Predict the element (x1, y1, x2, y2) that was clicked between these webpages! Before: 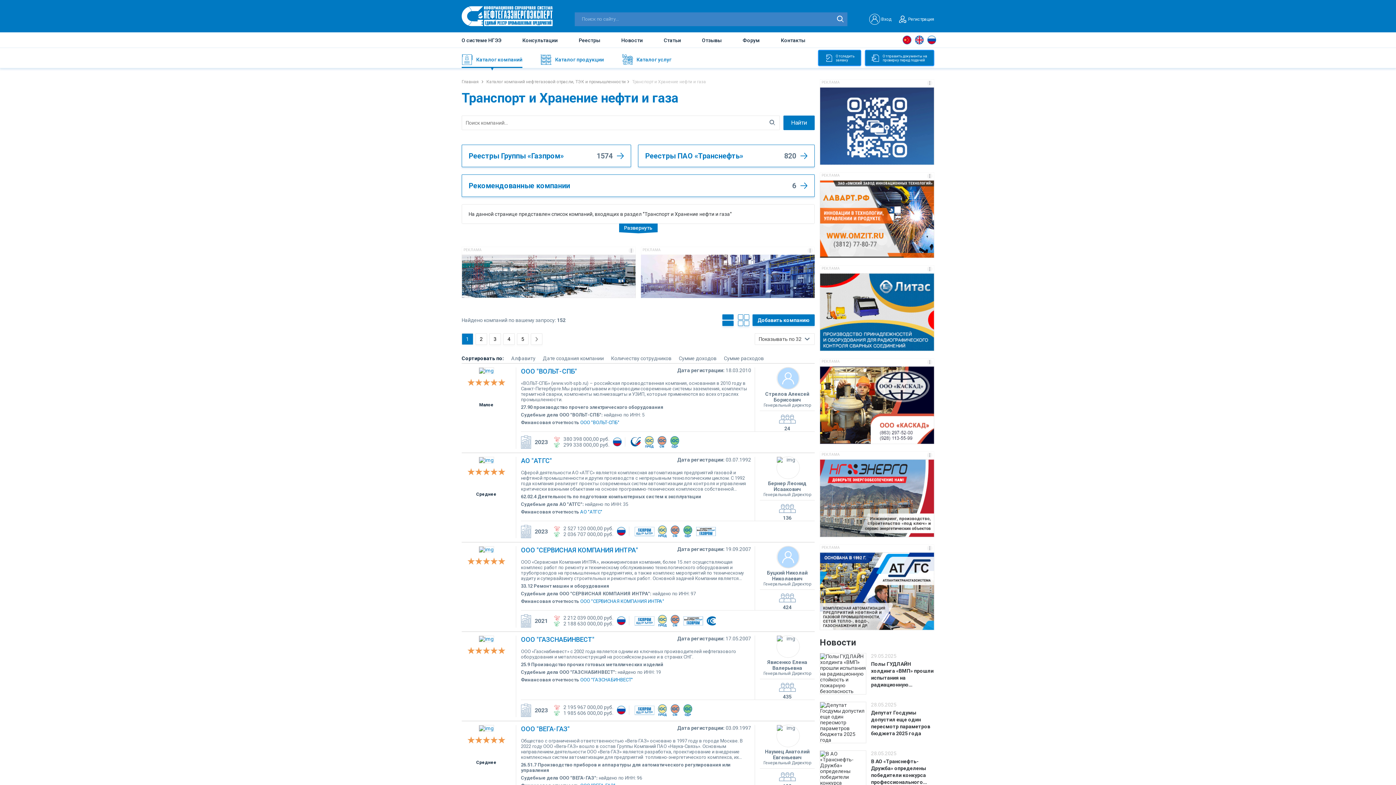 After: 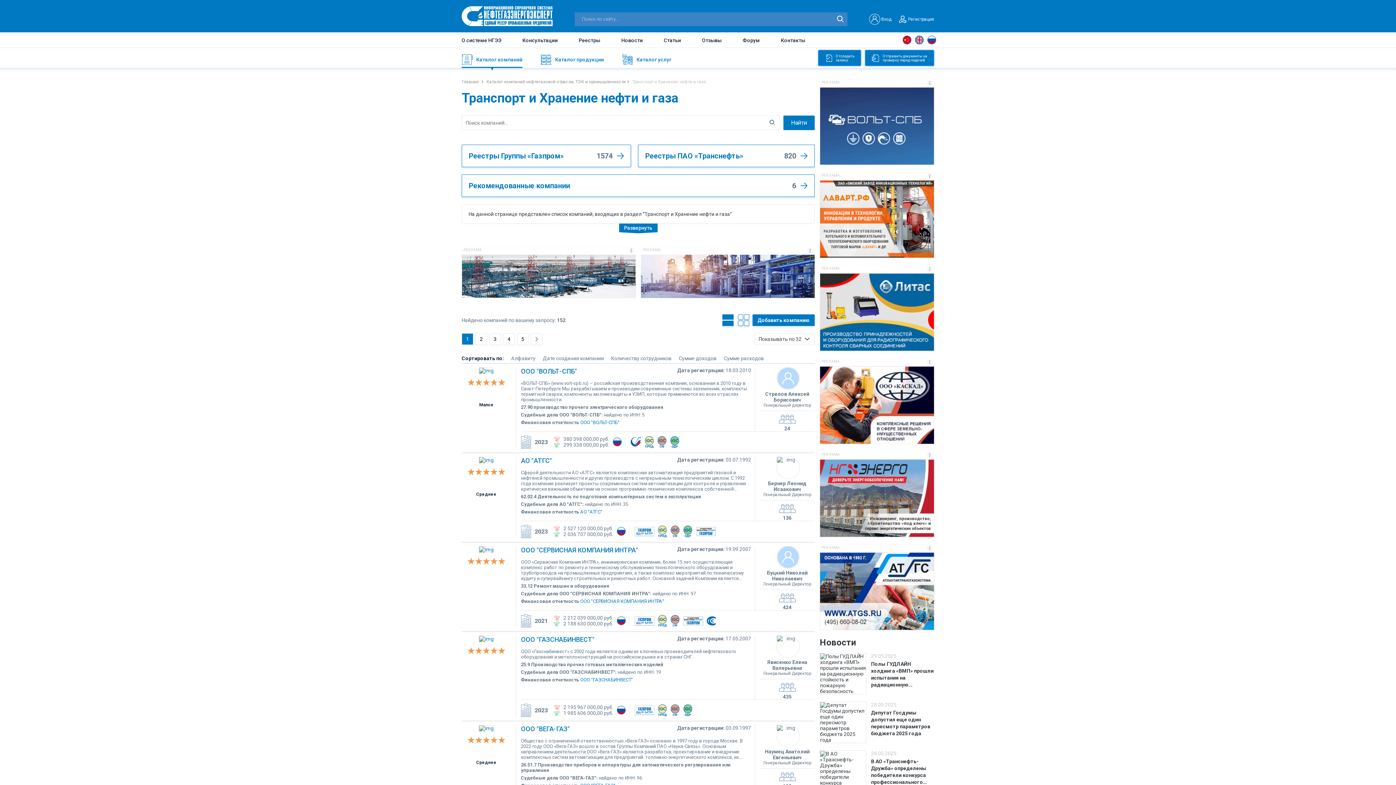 Action: bbox: (617, 527, 625, 536)